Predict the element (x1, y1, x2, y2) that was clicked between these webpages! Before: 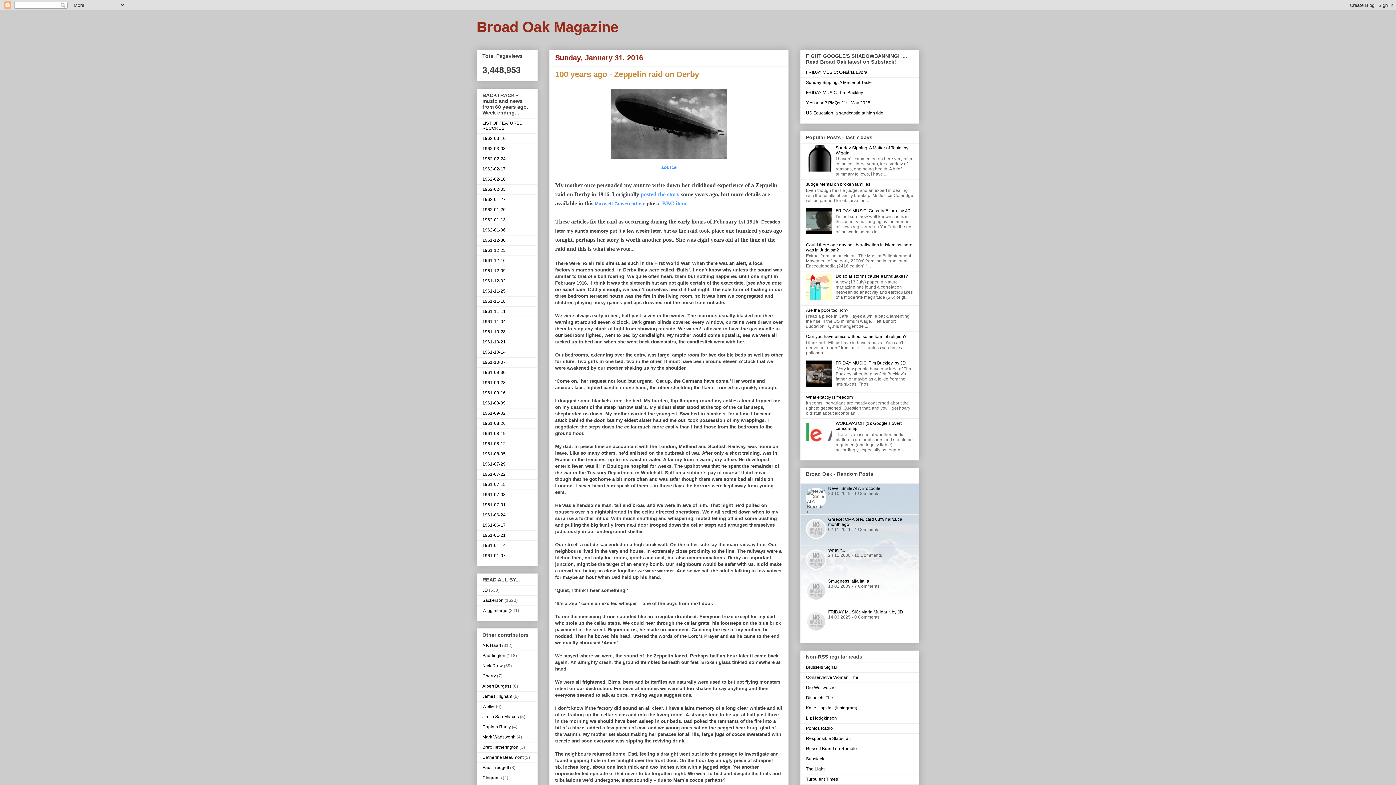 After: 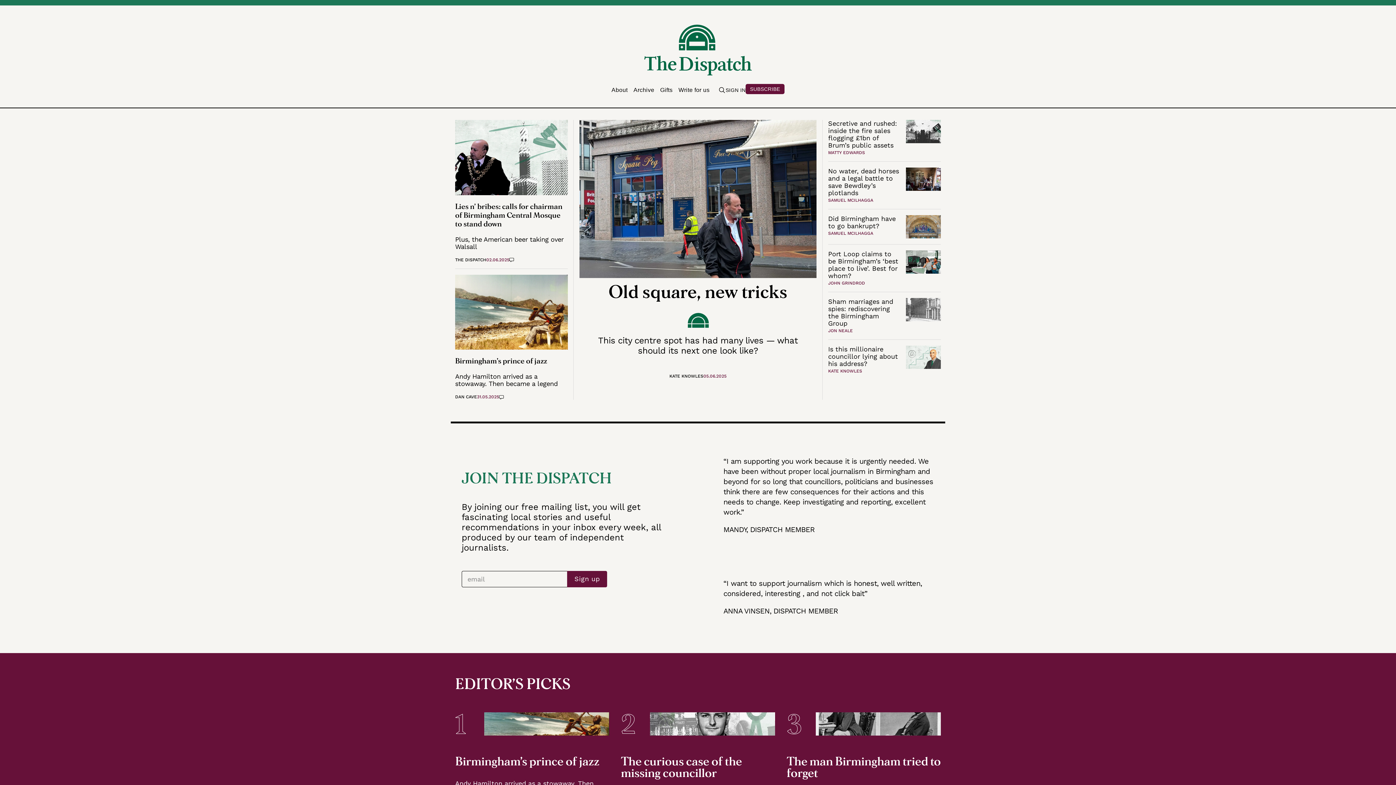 Action: bbox: (806, 695, 833, 700) label: Dispatch, The